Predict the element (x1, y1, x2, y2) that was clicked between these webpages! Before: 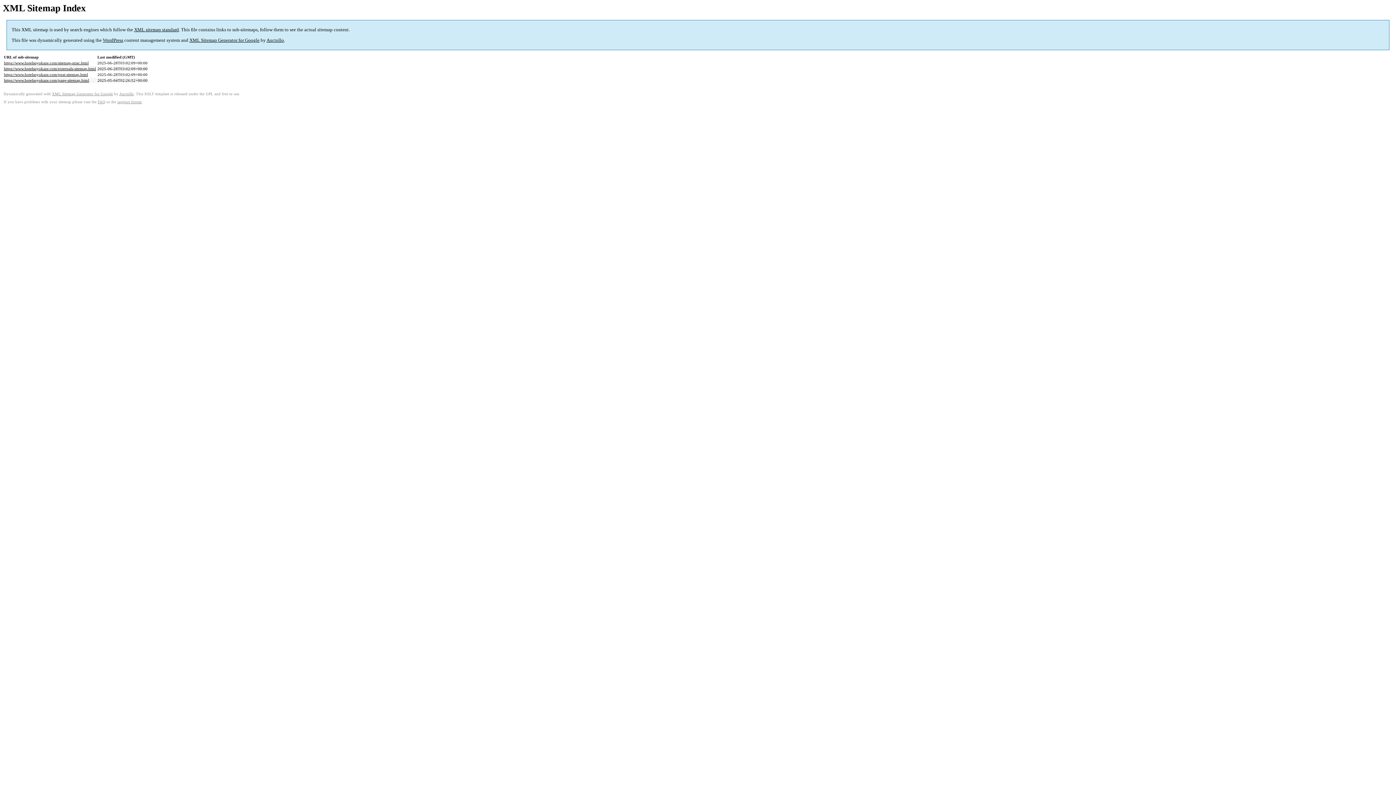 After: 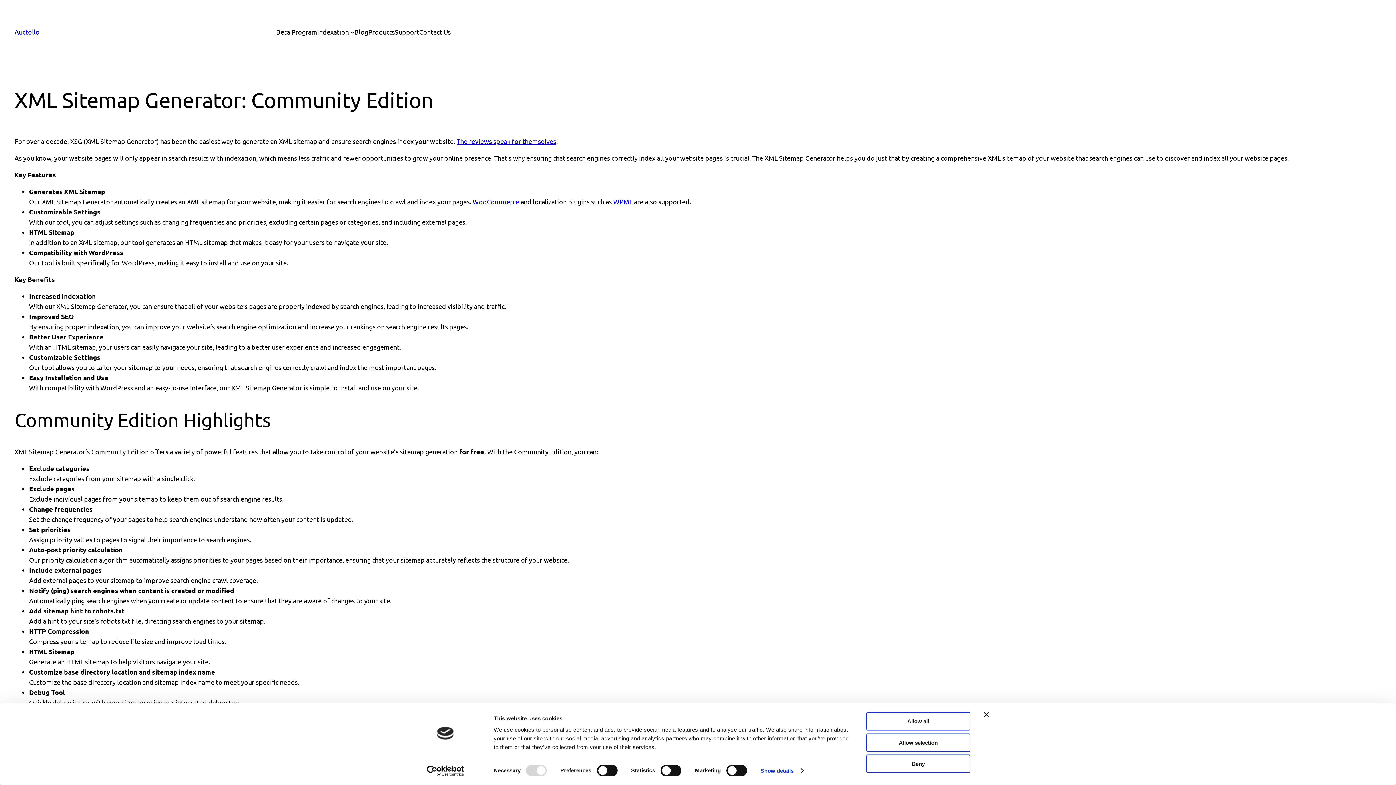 Action: label: XML Sitemap Generator for Google bbox: (189, 37, 259, 43)